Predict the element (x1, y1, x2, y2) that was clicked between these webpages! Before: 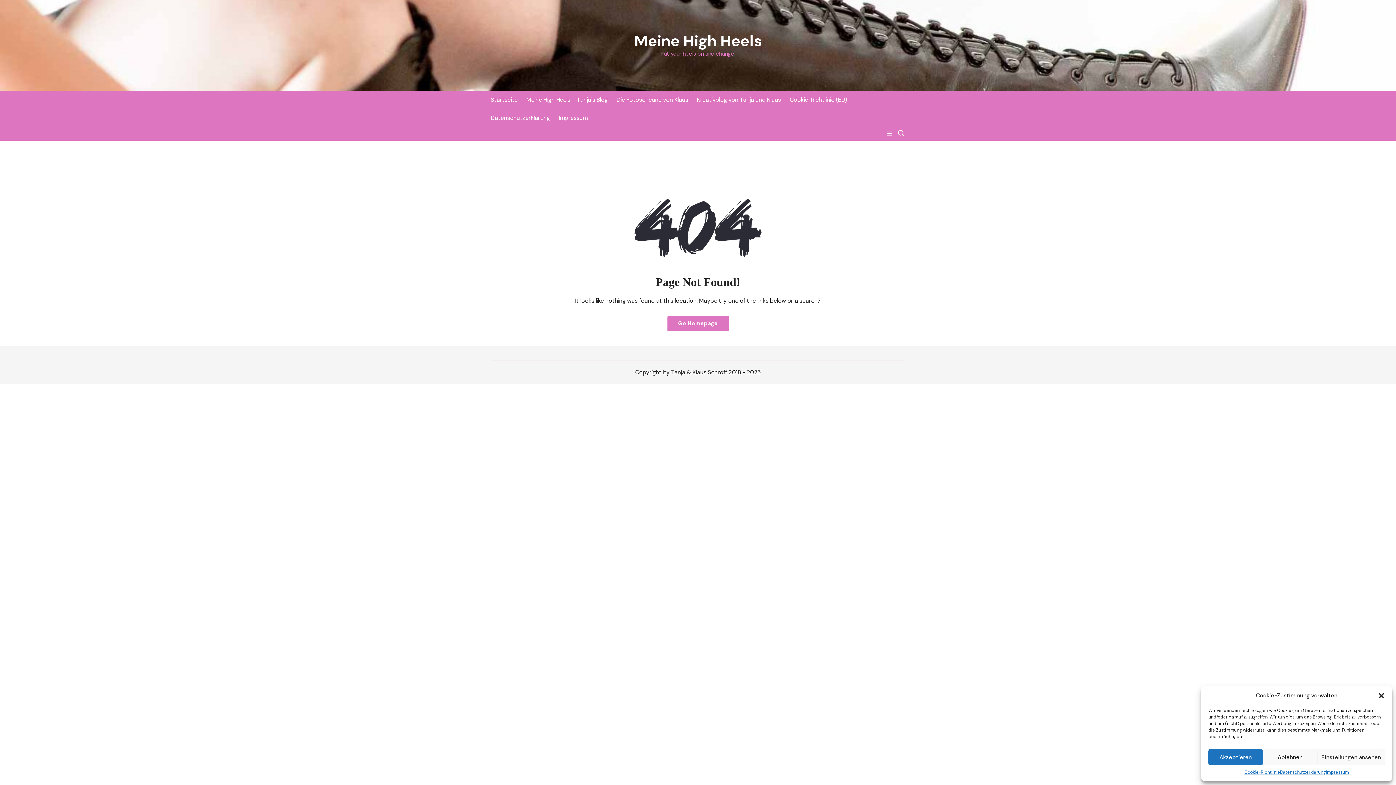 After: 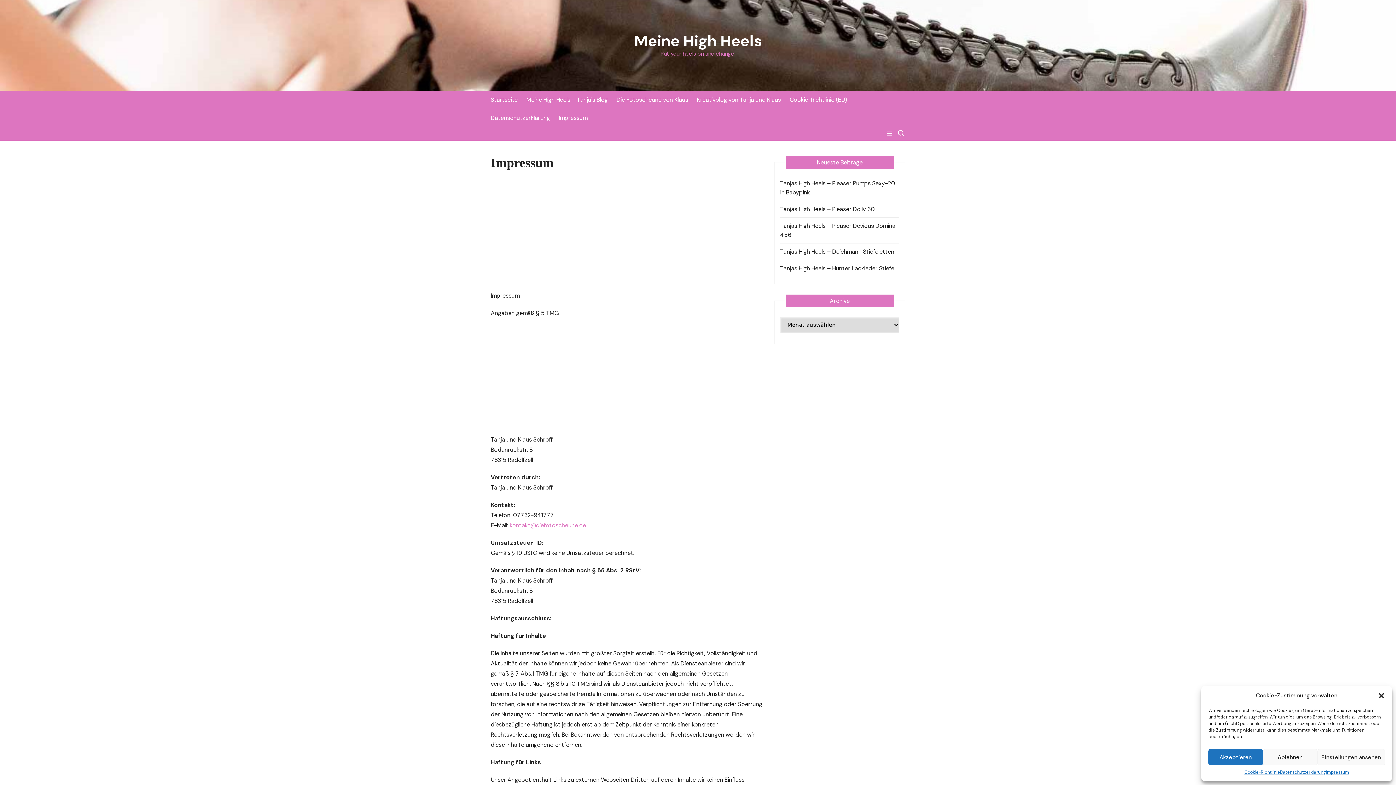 Action: label: Impressum bbox: (1326, 769, 1349, 776)